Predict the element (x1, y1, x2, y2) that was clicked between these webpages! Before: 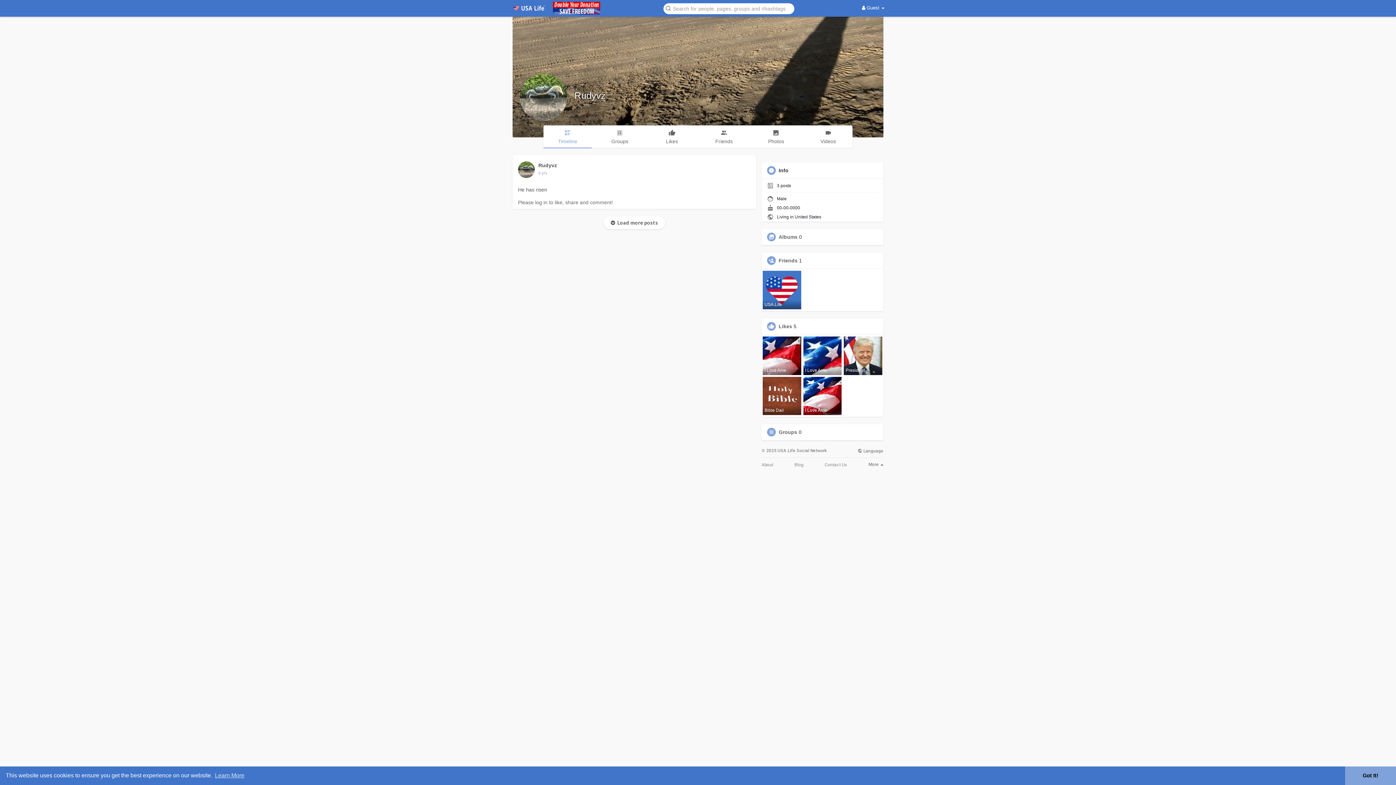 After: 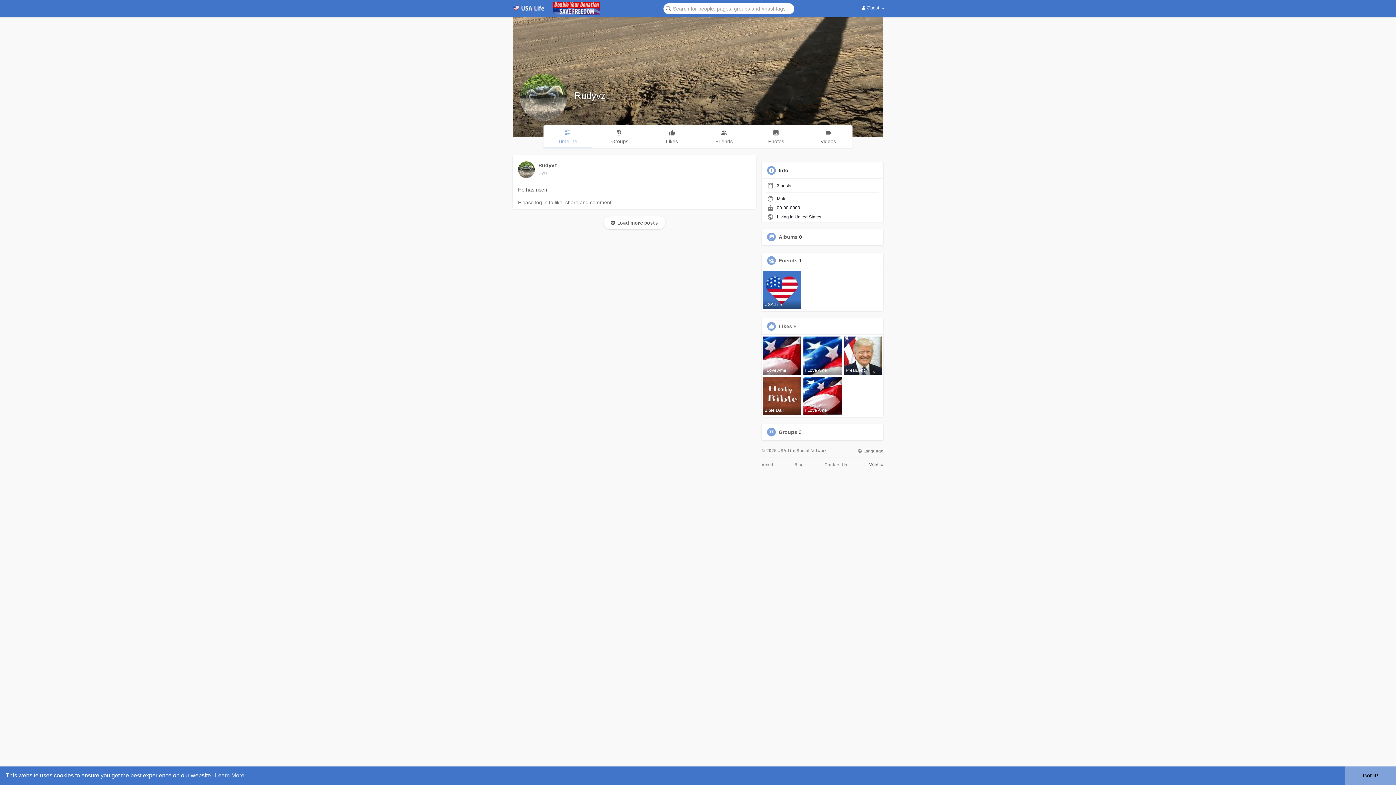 Action: bbox: (538, 171, 547, 175) label: 6 yrs